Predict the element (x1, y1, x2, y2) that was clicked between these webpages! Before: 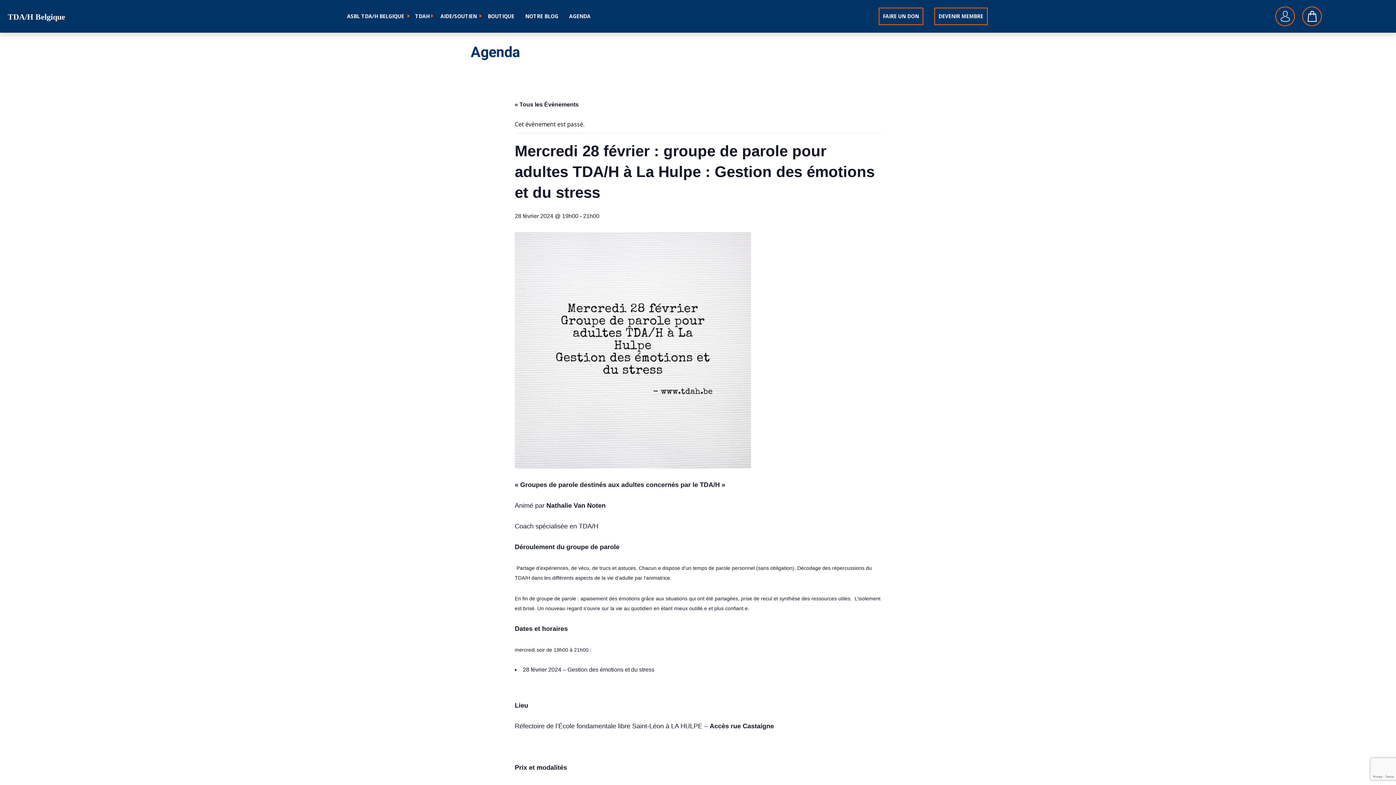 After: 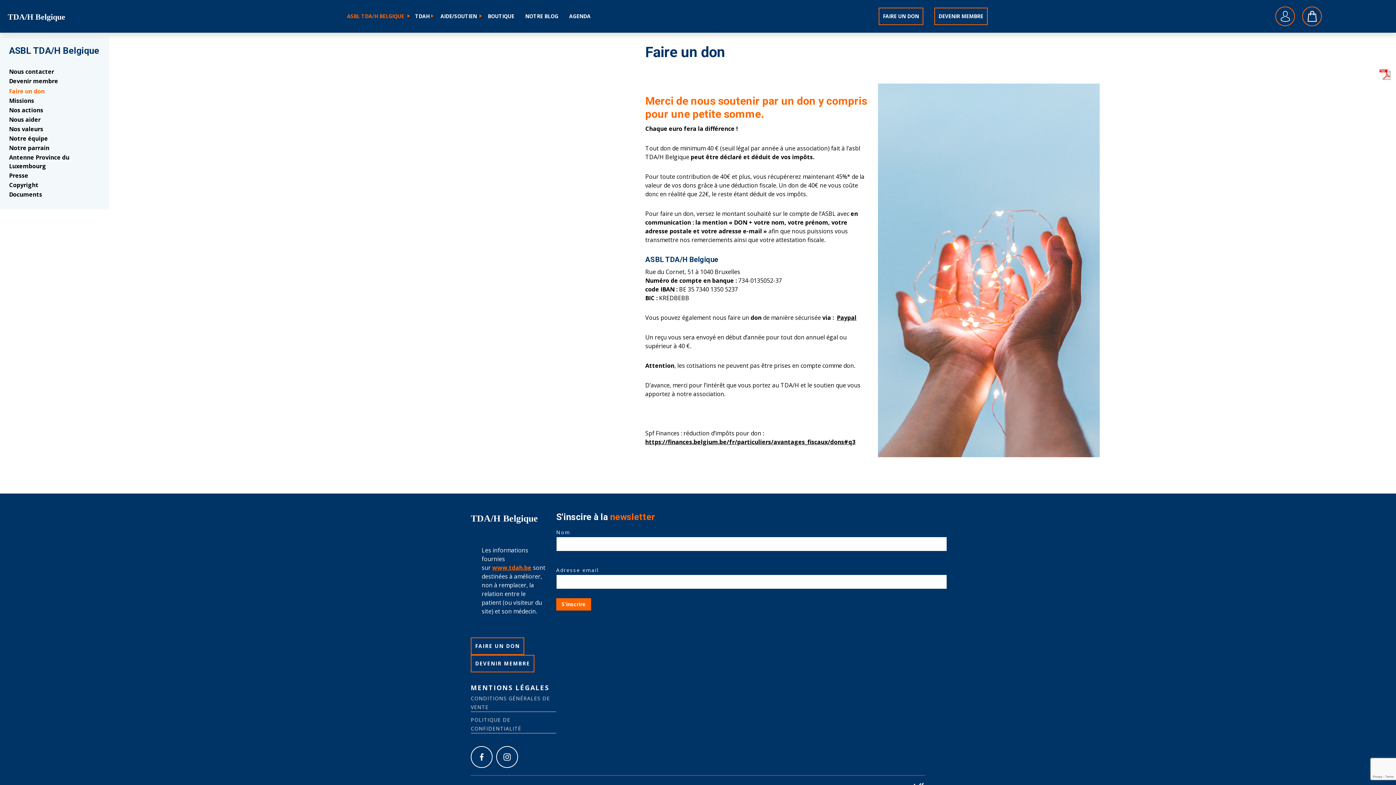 Action: label: FAIRE UN DON bbox: (878, 7, 923, 25)